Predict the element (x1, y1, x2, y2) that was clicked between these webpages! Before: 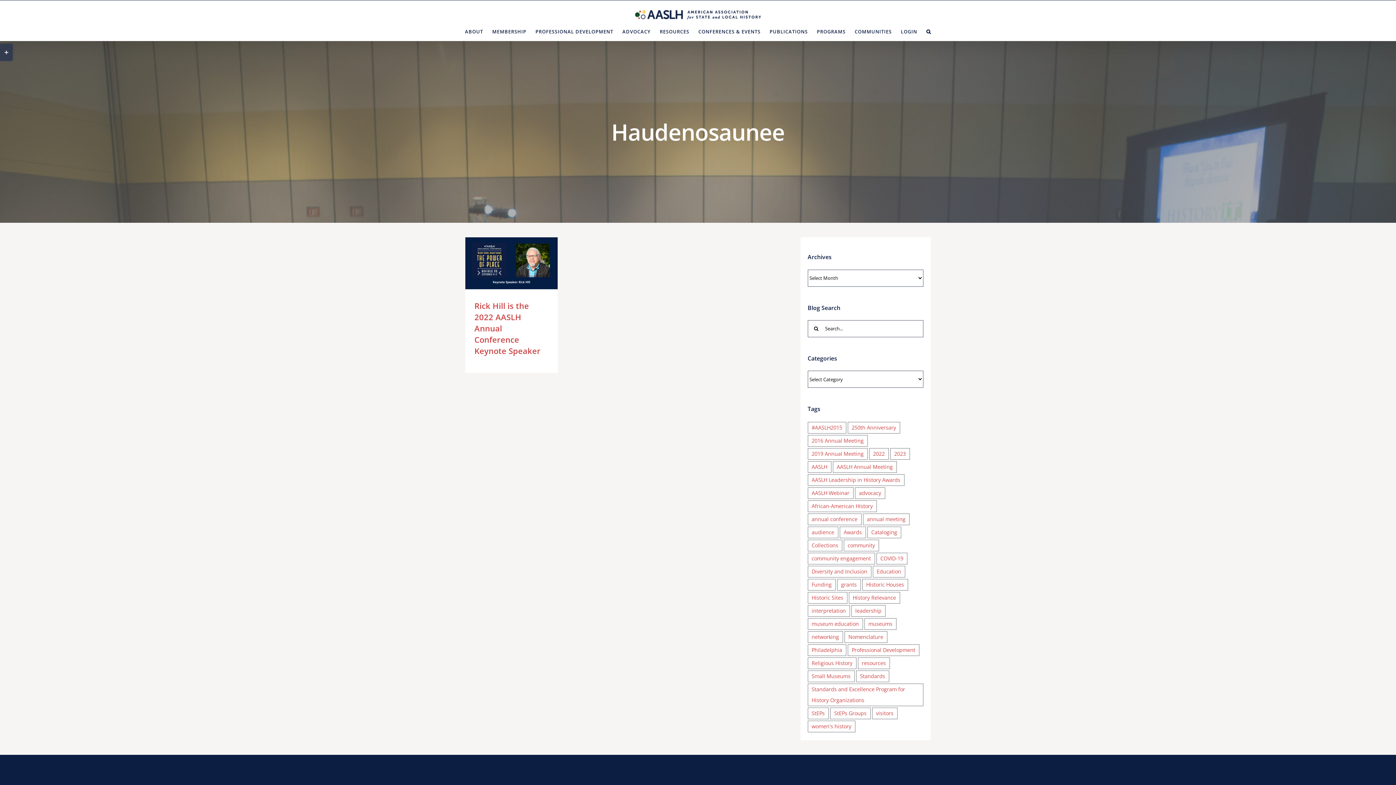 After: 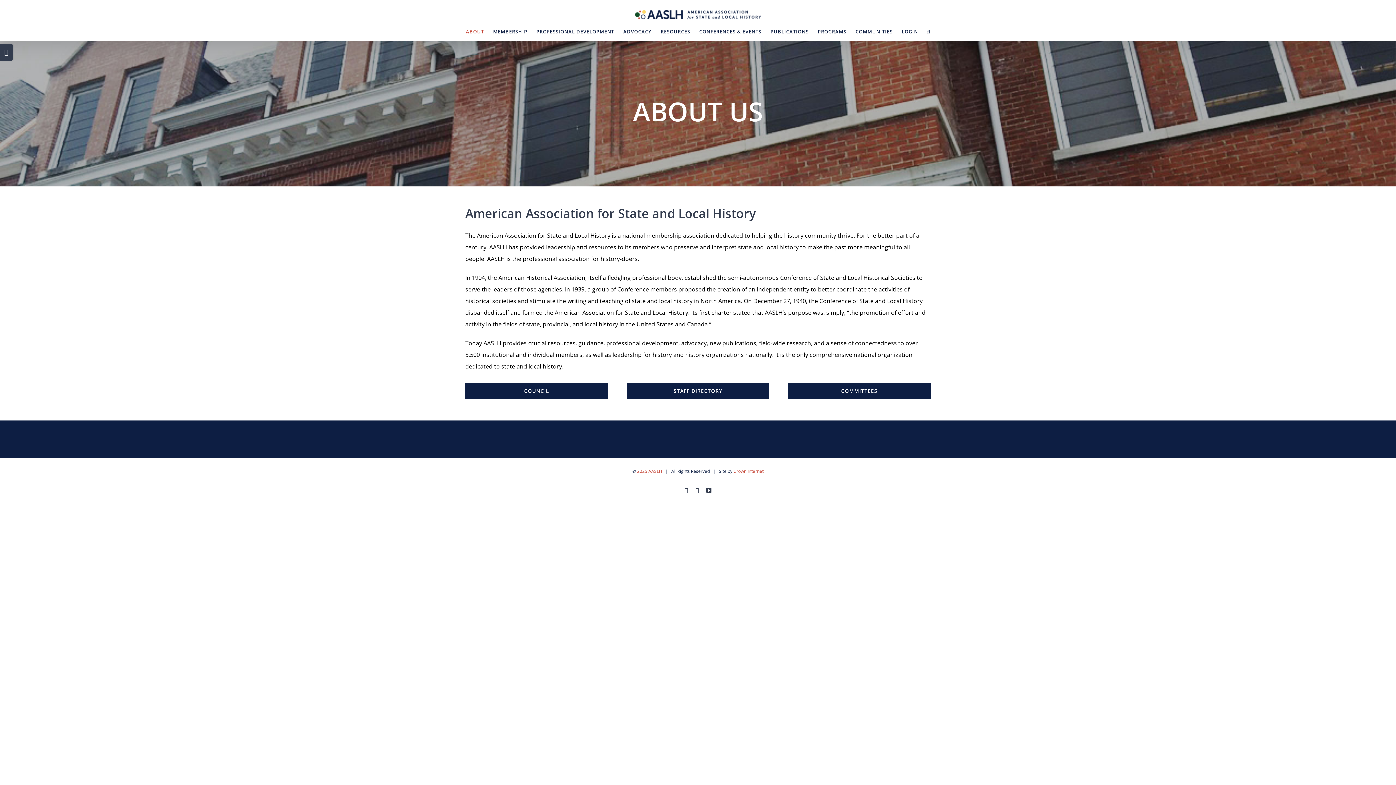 Action: label: ABOUT bbox: (465, 22, 483, 40)